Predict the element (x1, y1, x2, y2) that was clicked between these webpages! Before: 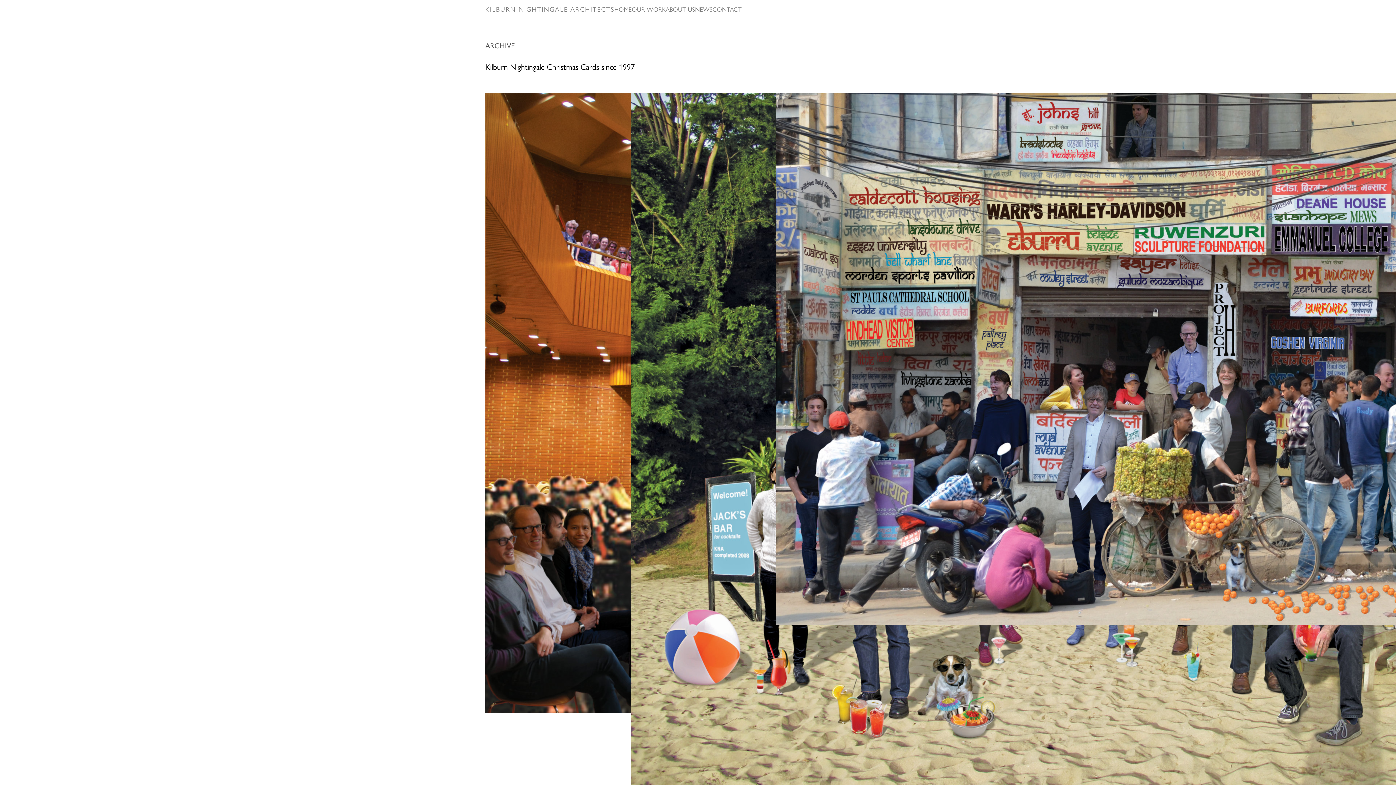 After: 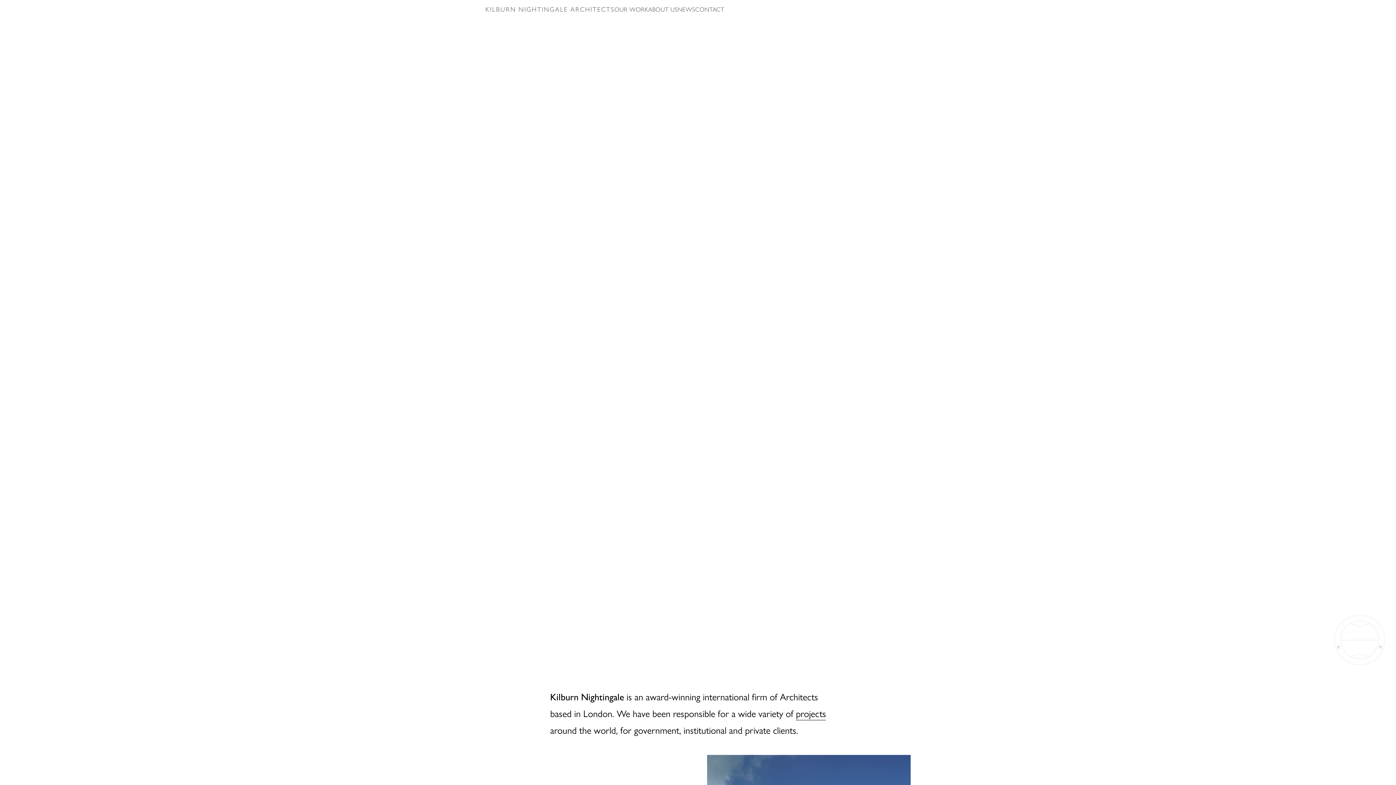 Action: bbox: (614, 4, 632, 13) label: HOME